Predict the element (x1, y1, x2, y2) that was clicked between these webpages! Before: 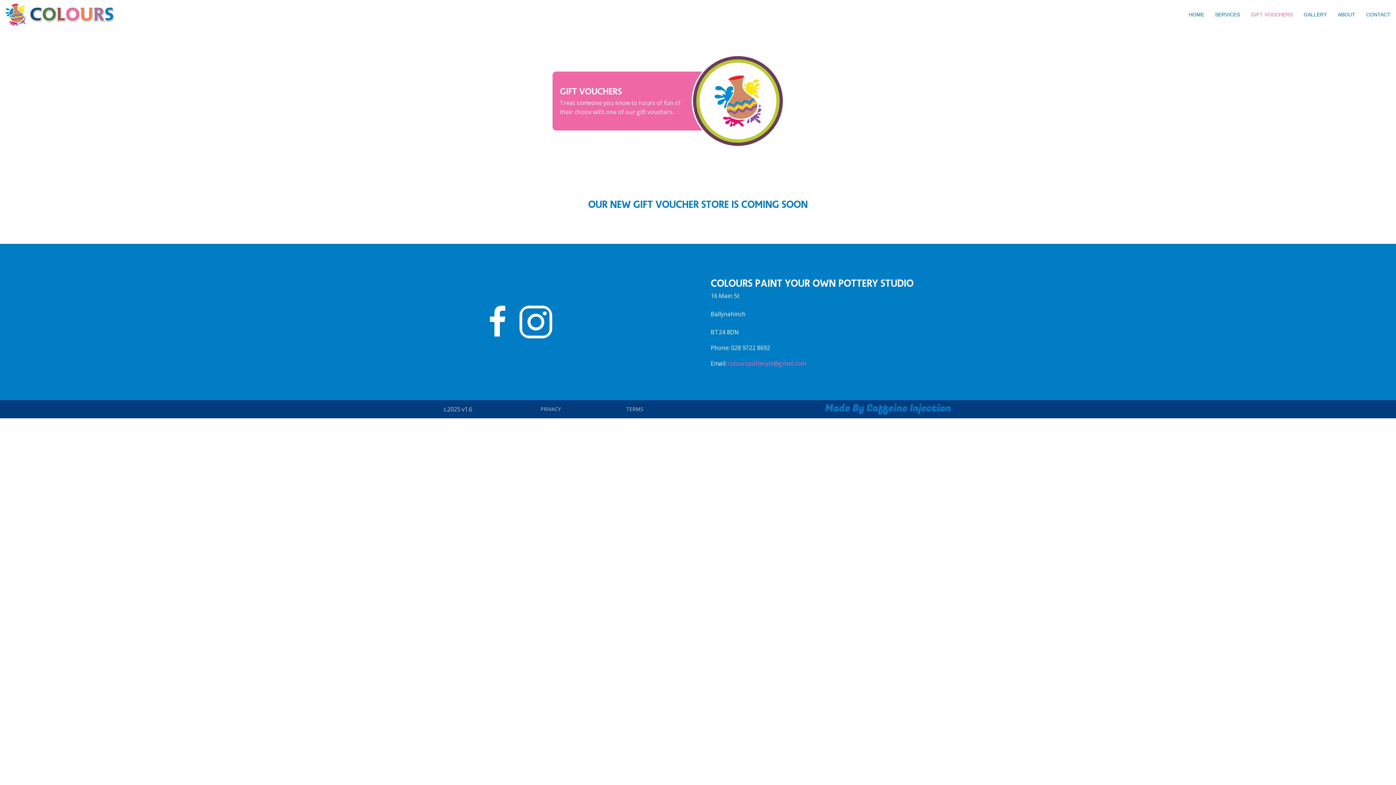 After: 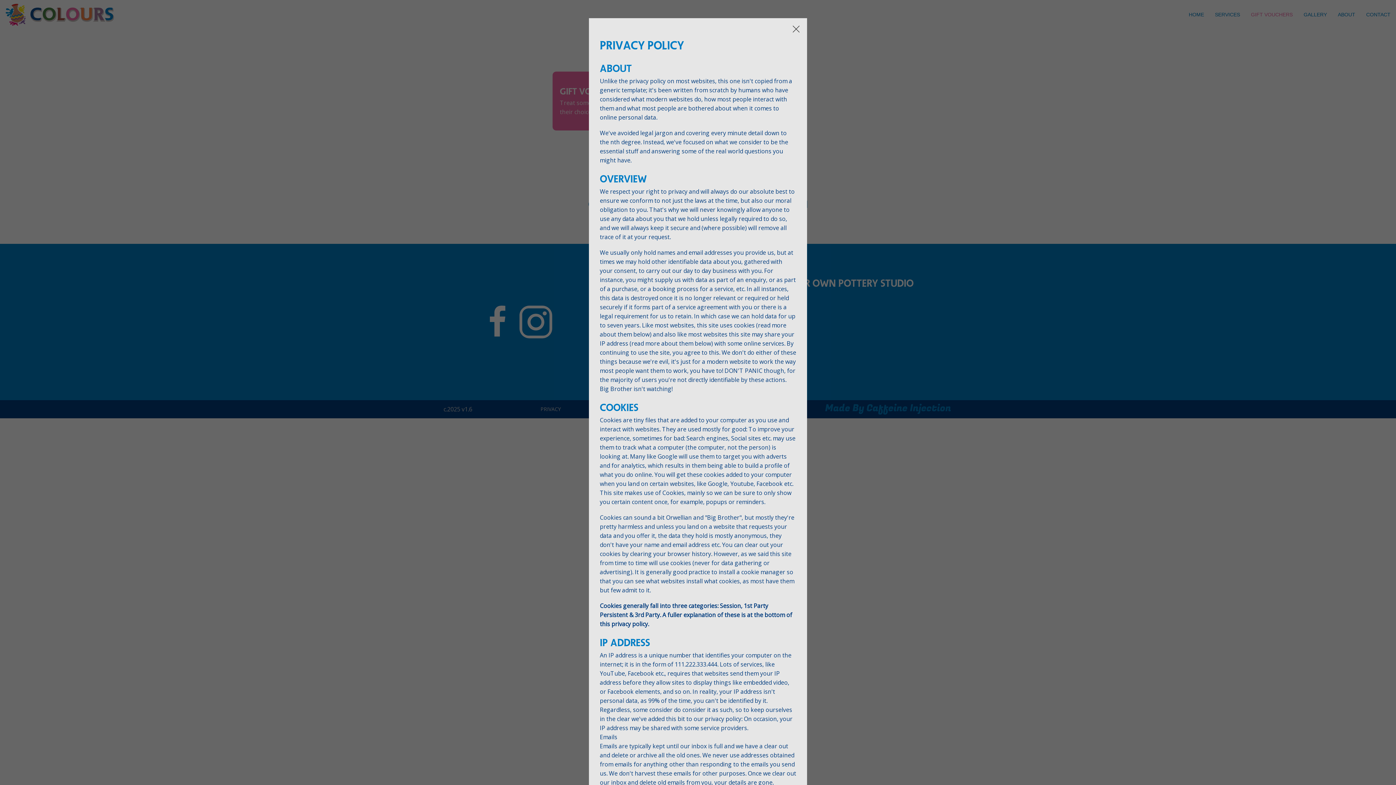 Action: label: PRIVACY bbox: (529, 404, 572, 414)